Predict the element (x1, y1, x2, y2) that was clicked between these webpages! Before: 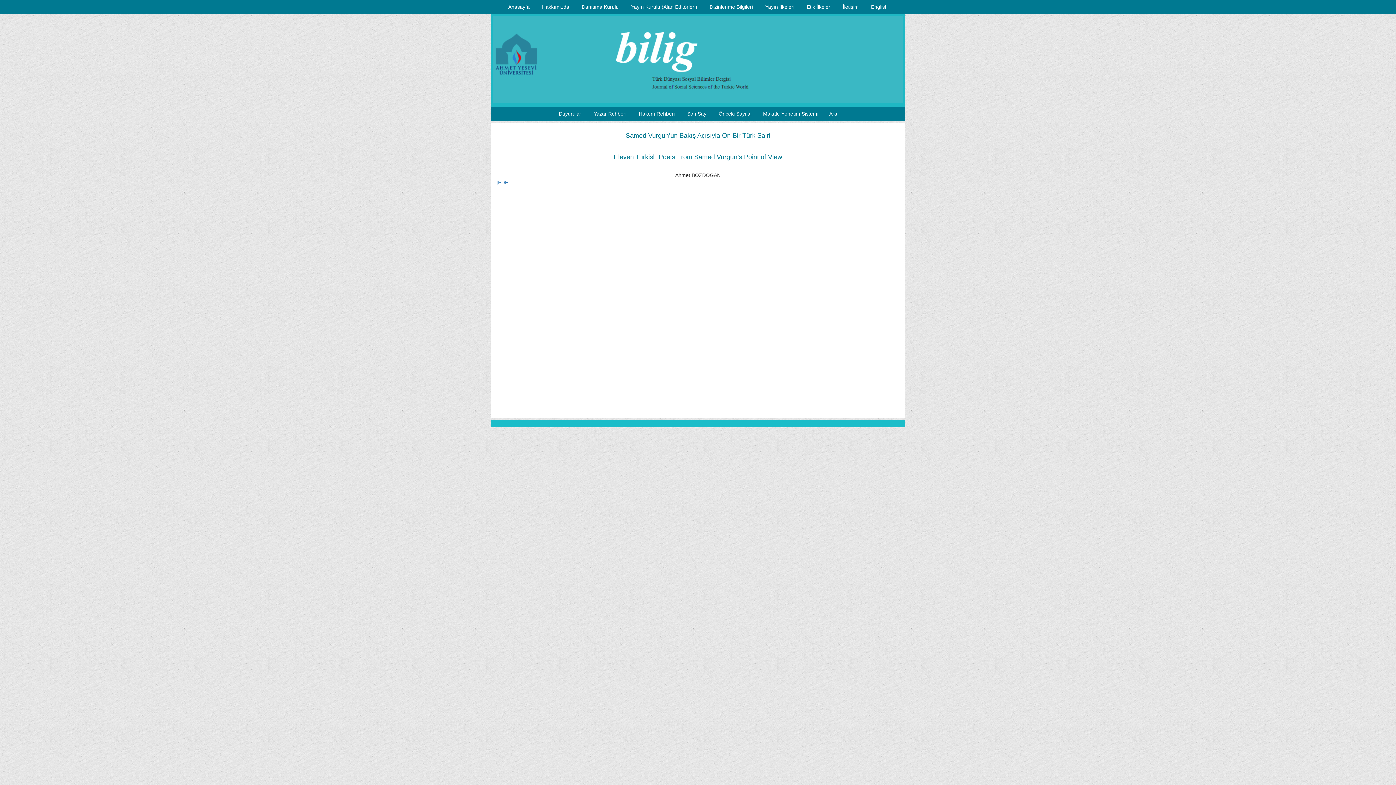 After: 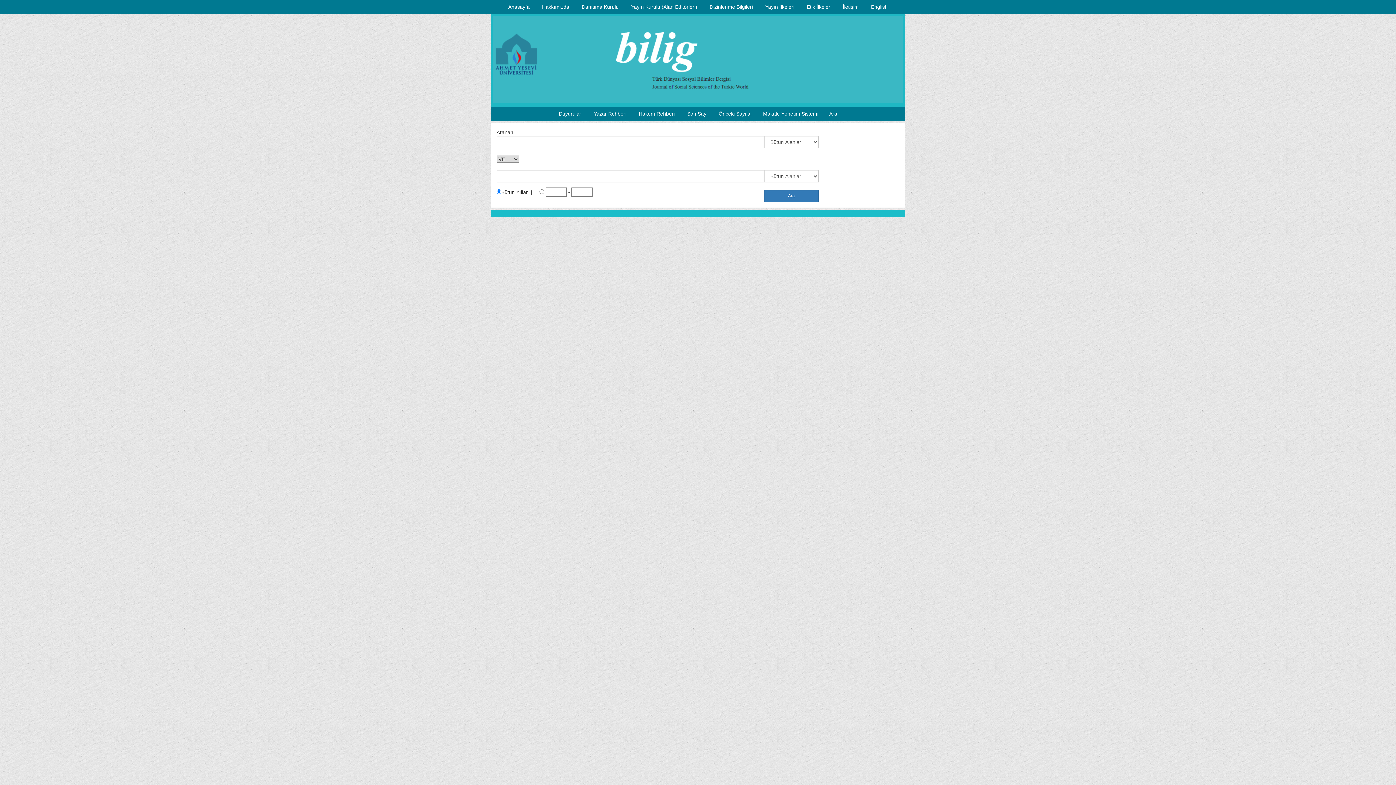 Action: bbox: (824, 107, 842, 121) label: Ara